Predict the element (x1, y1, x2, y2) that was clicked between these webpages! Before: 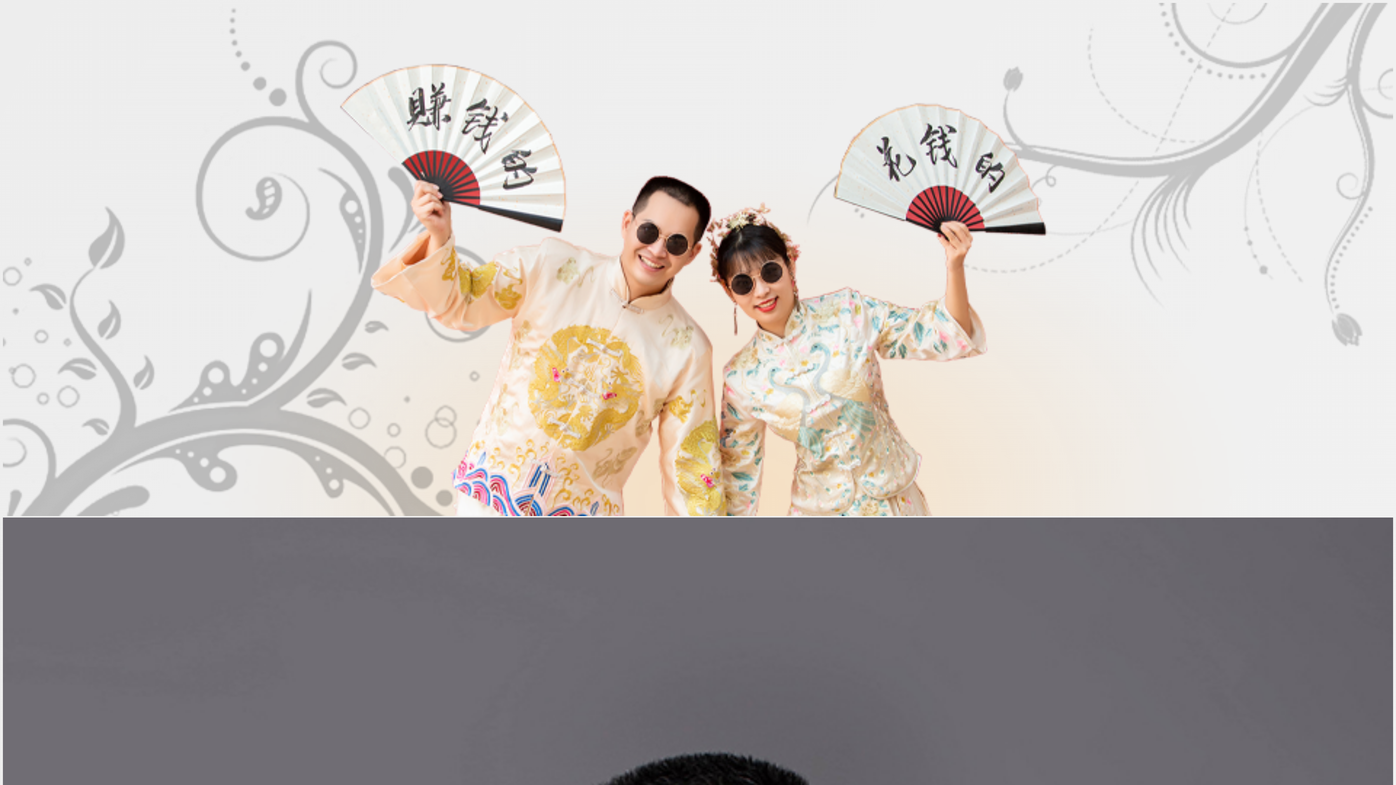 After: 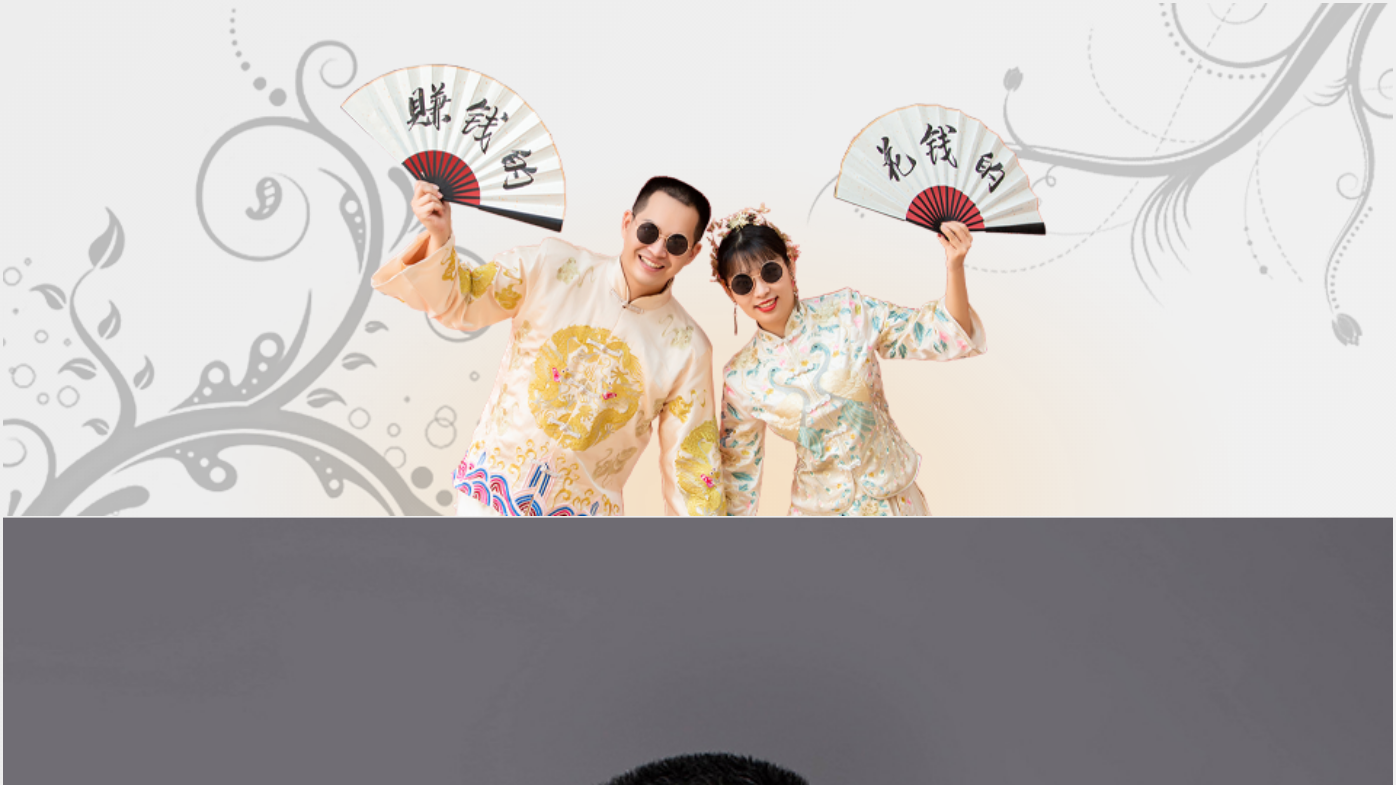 Action: bbox: (2, 511, 1393, 517)